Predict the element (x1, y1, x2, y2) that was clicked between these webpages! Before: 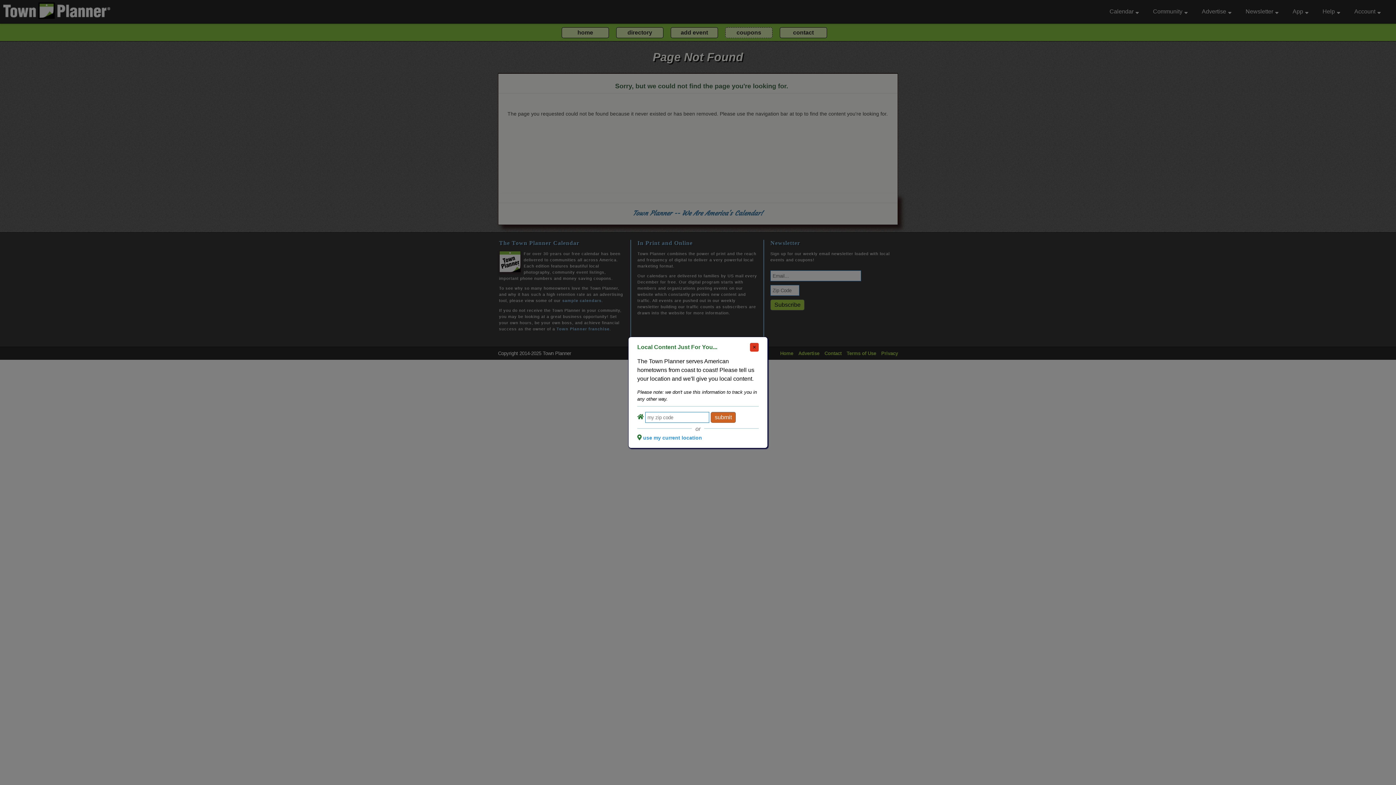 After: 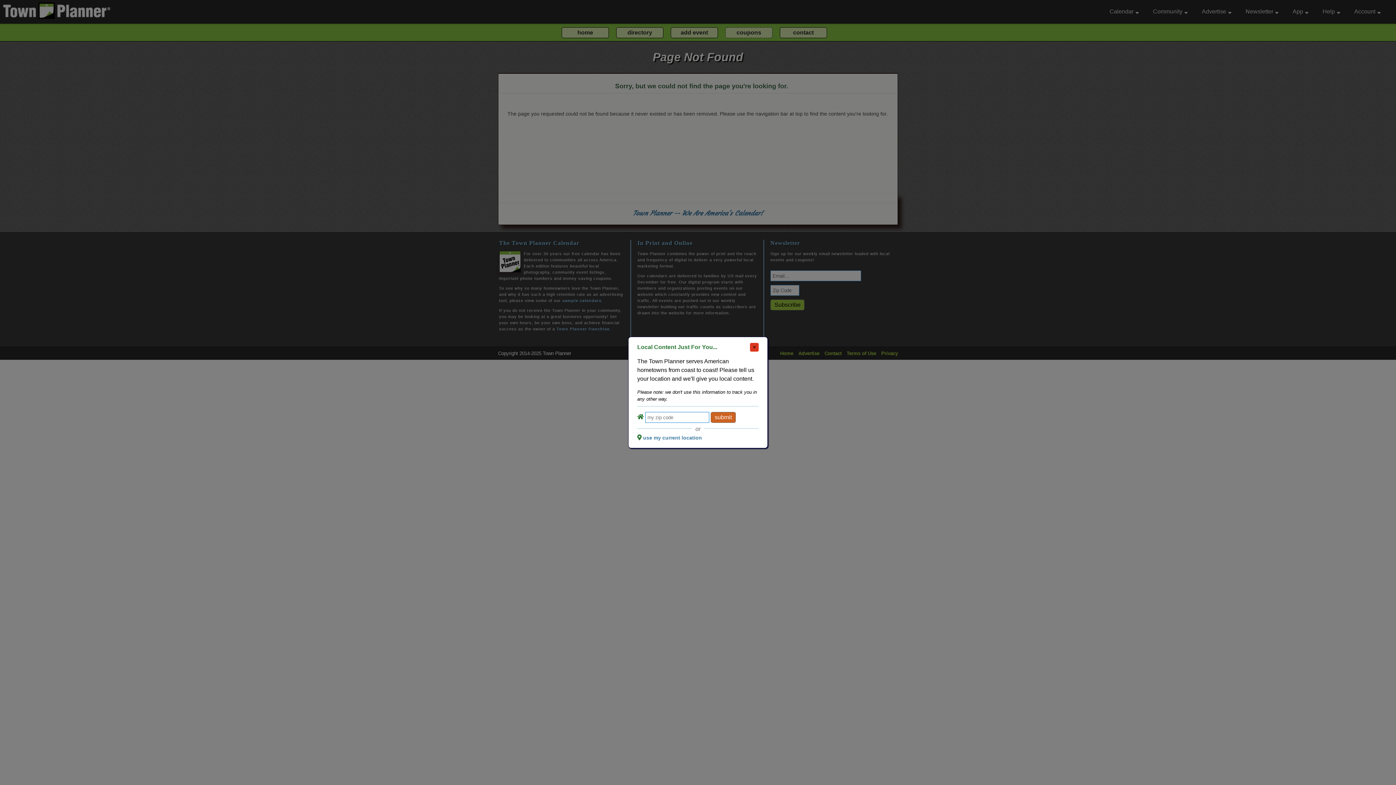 Action: label: use my current location bbox: (643, 435, 702, 440)